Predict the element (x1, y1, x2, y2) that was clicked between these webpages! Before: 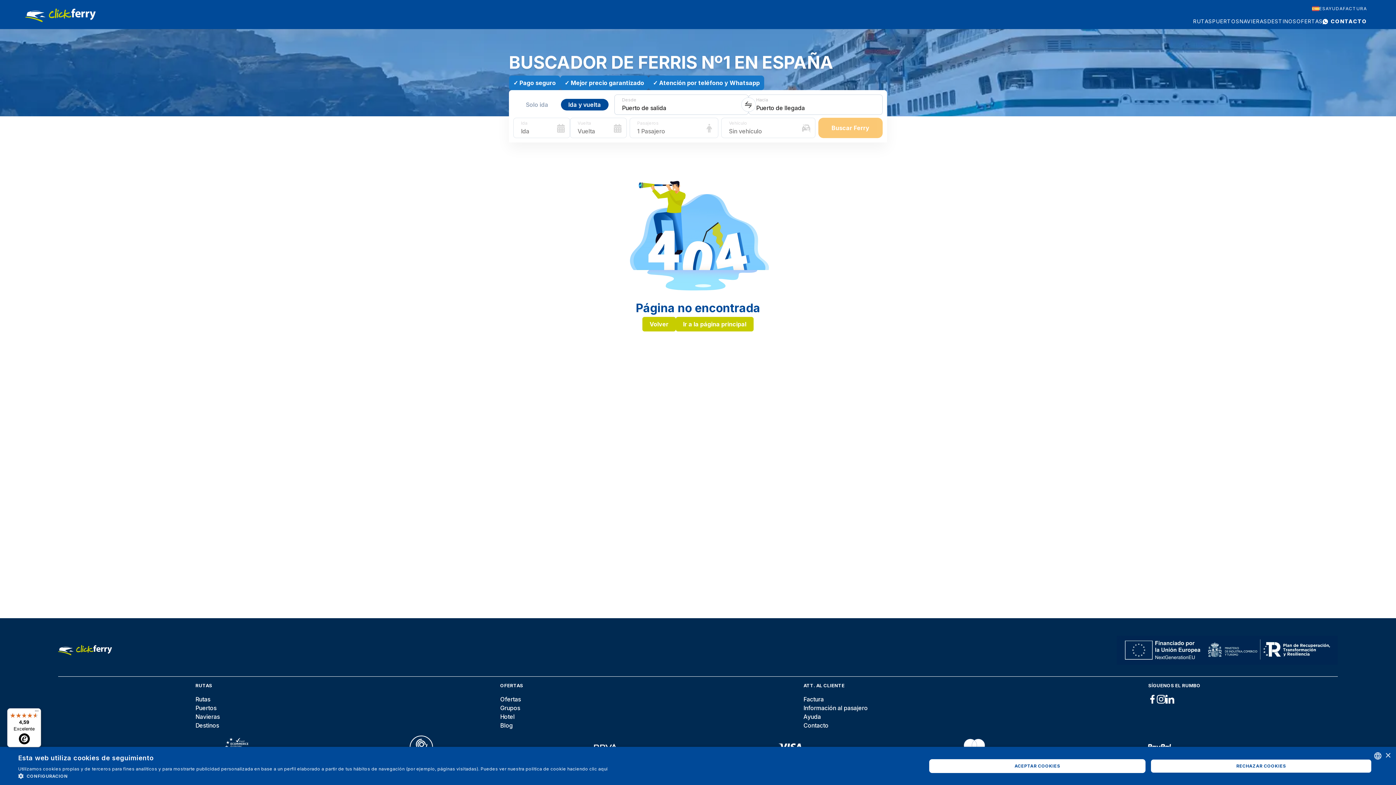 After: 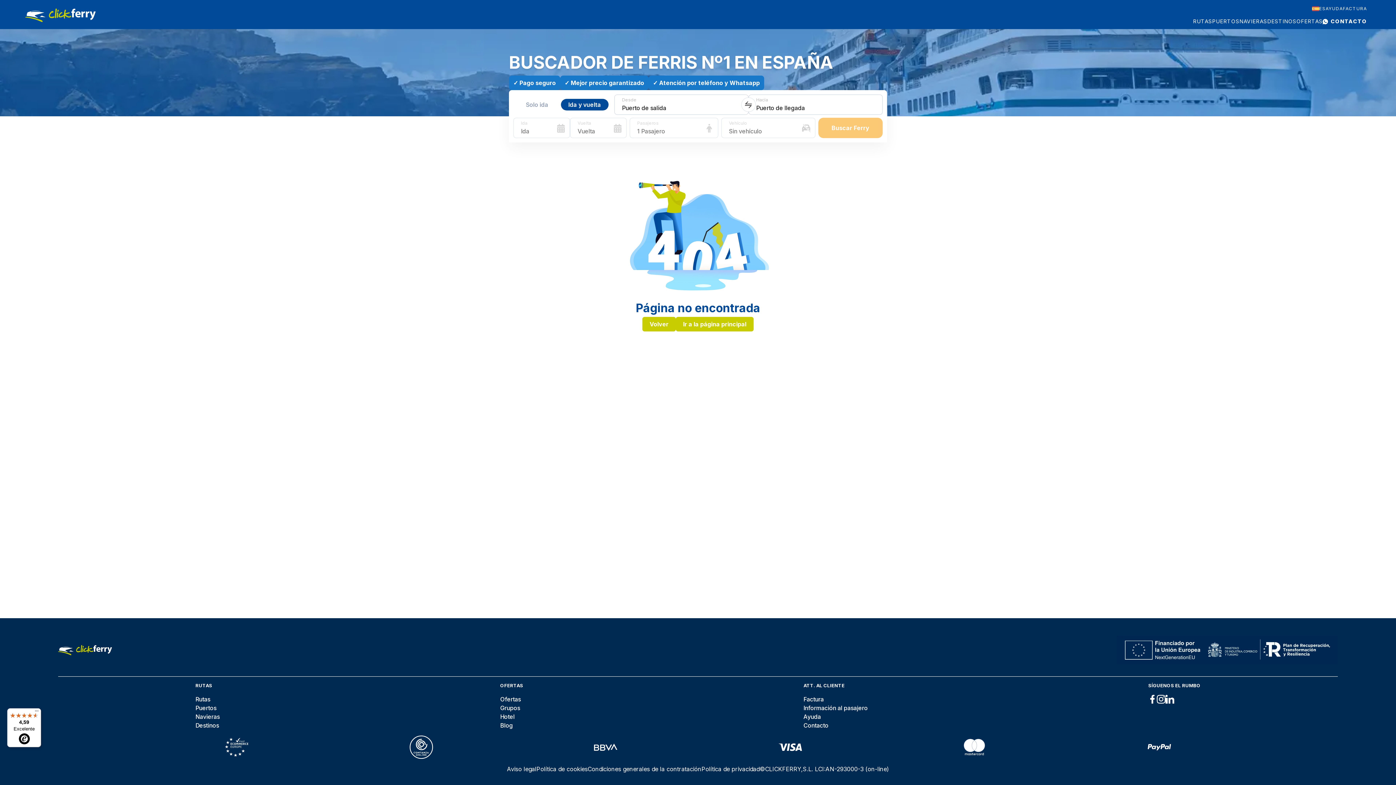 Action: bbox: (1385, 753, 1390, 758) label: Close